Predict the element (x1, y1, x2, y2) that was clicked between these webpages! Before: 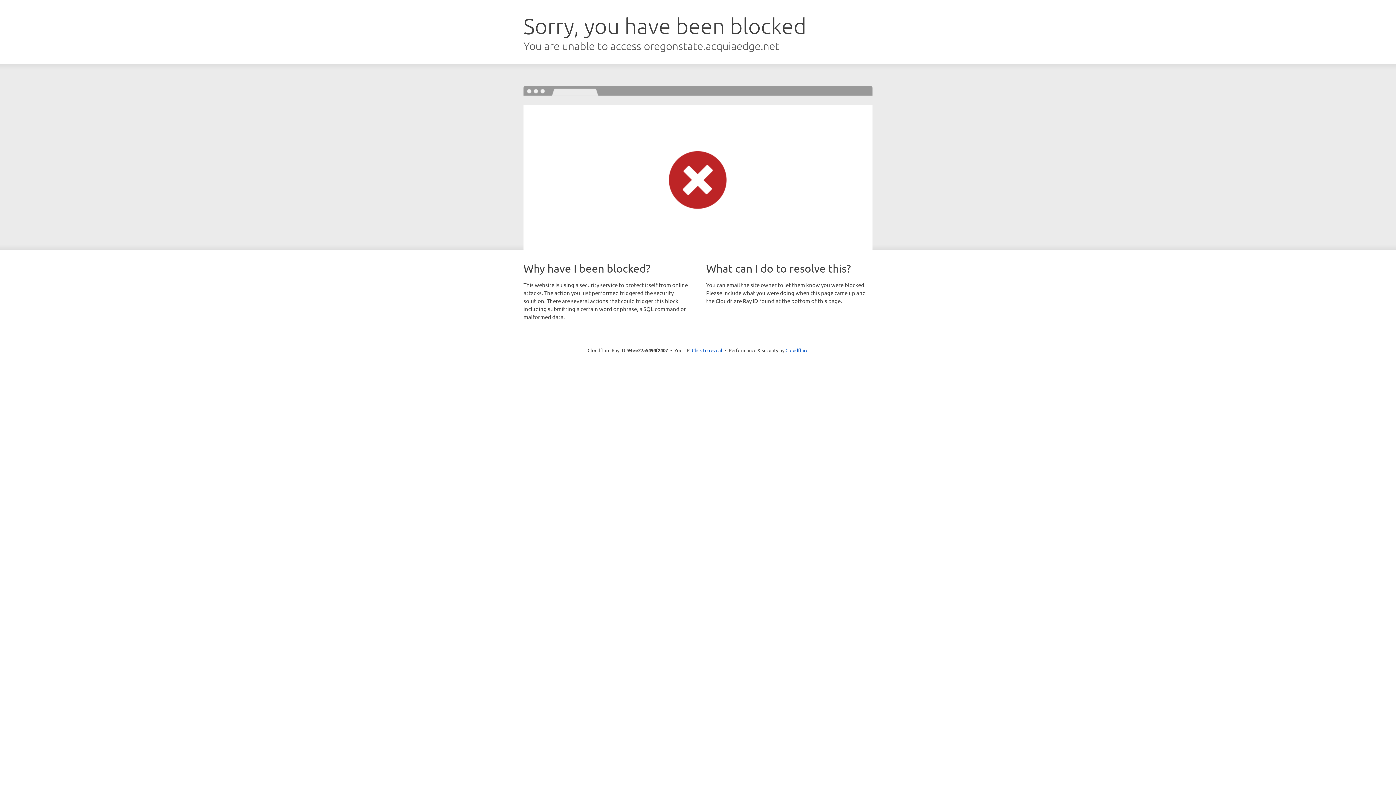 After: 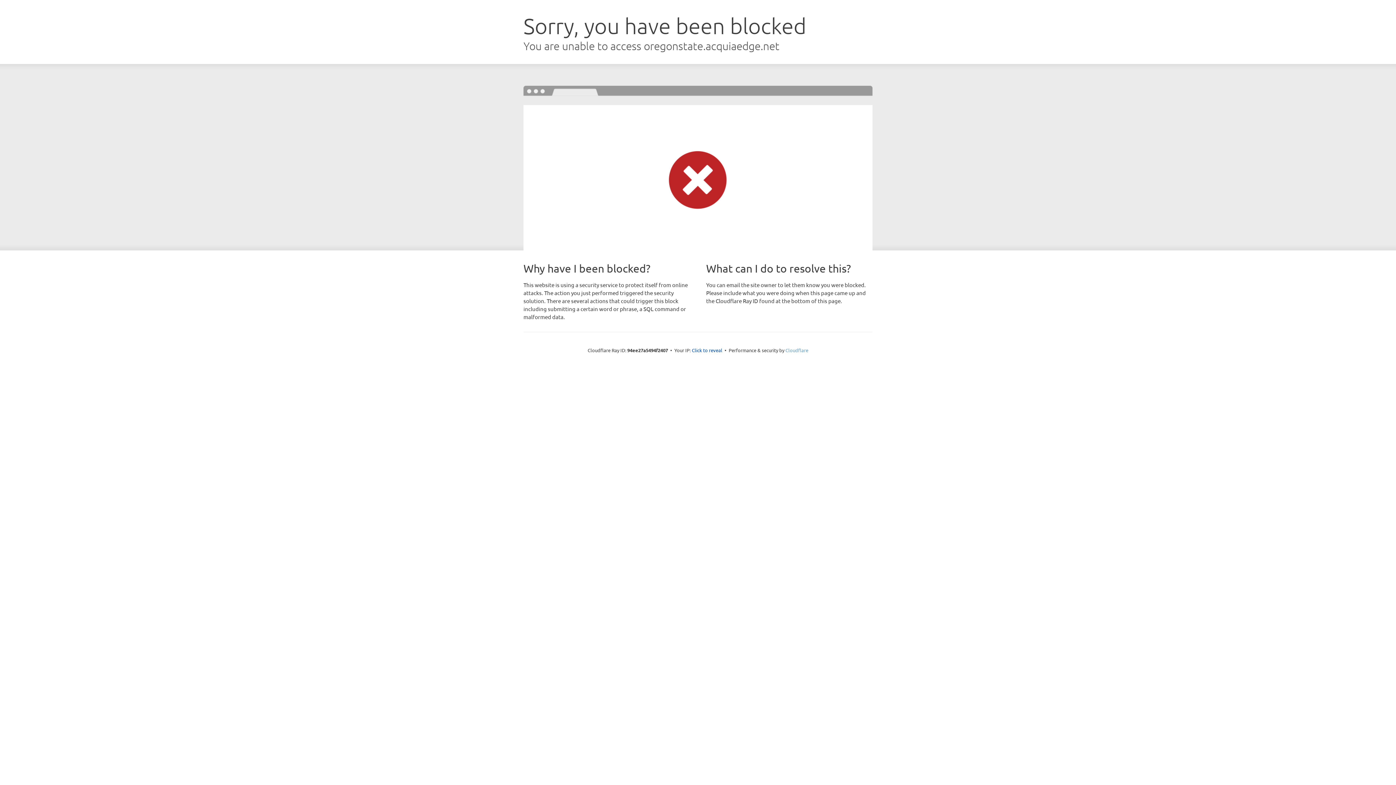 Action: label: Cloudflare bbox: (785, 347, 808, 353)